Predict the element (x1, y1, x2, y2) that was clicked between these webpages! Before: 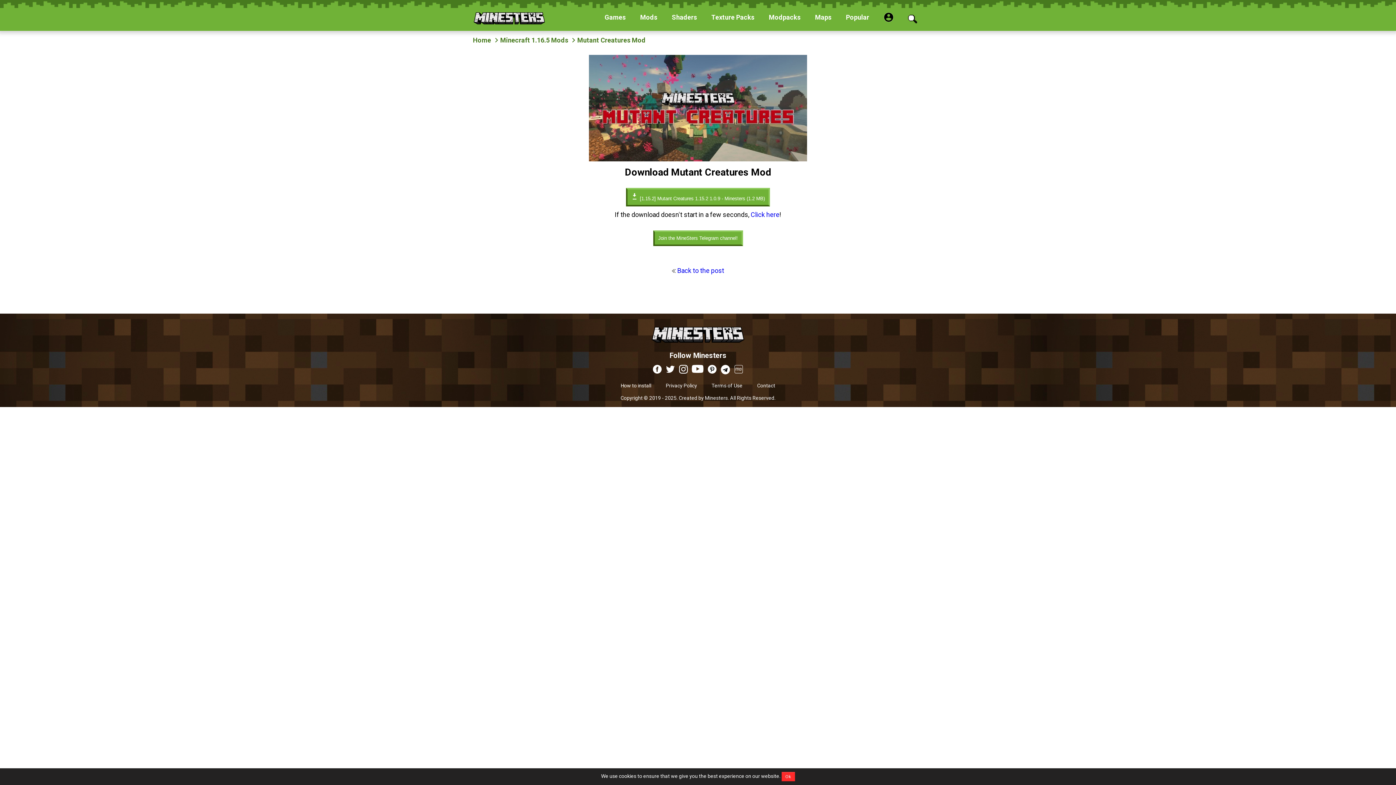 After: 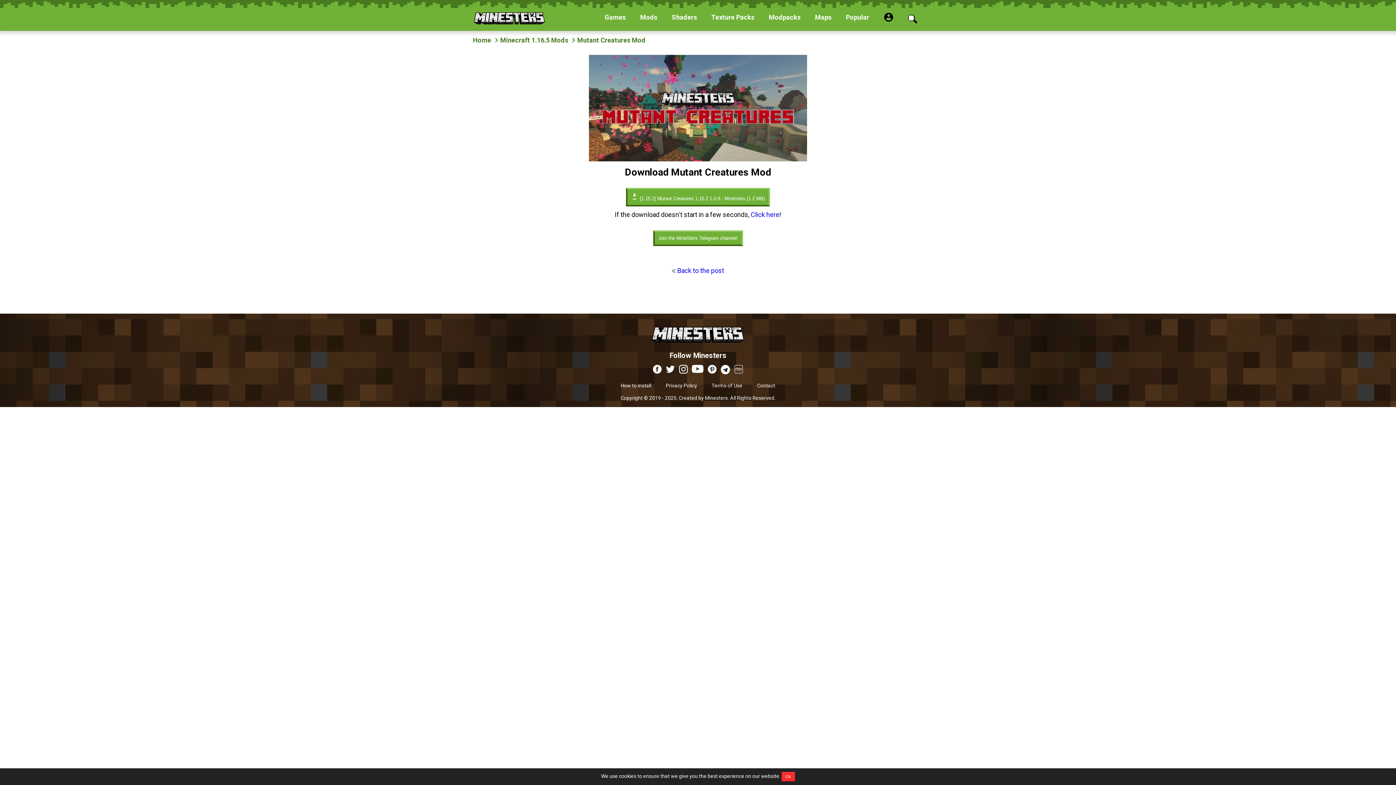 Action: bbox: (734, 351, 743, 357)